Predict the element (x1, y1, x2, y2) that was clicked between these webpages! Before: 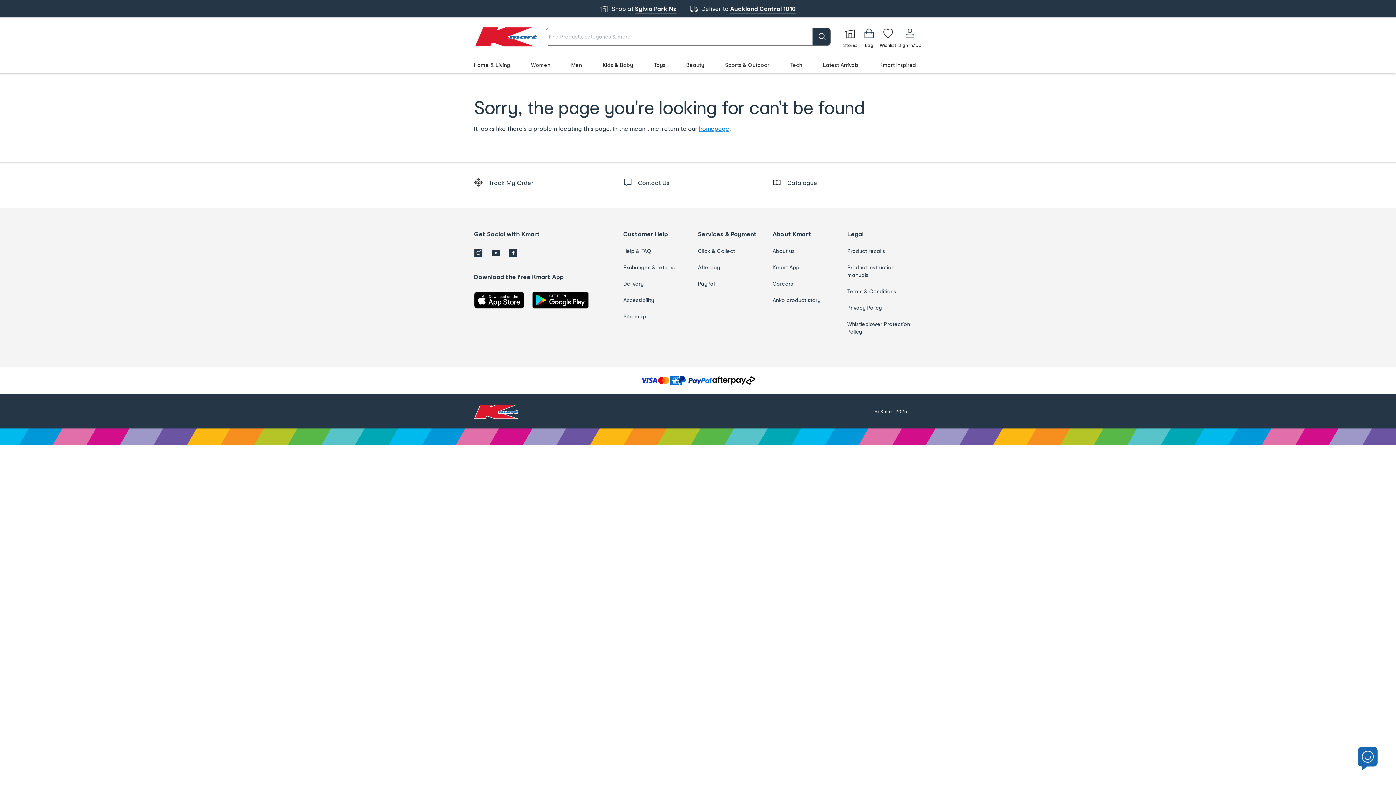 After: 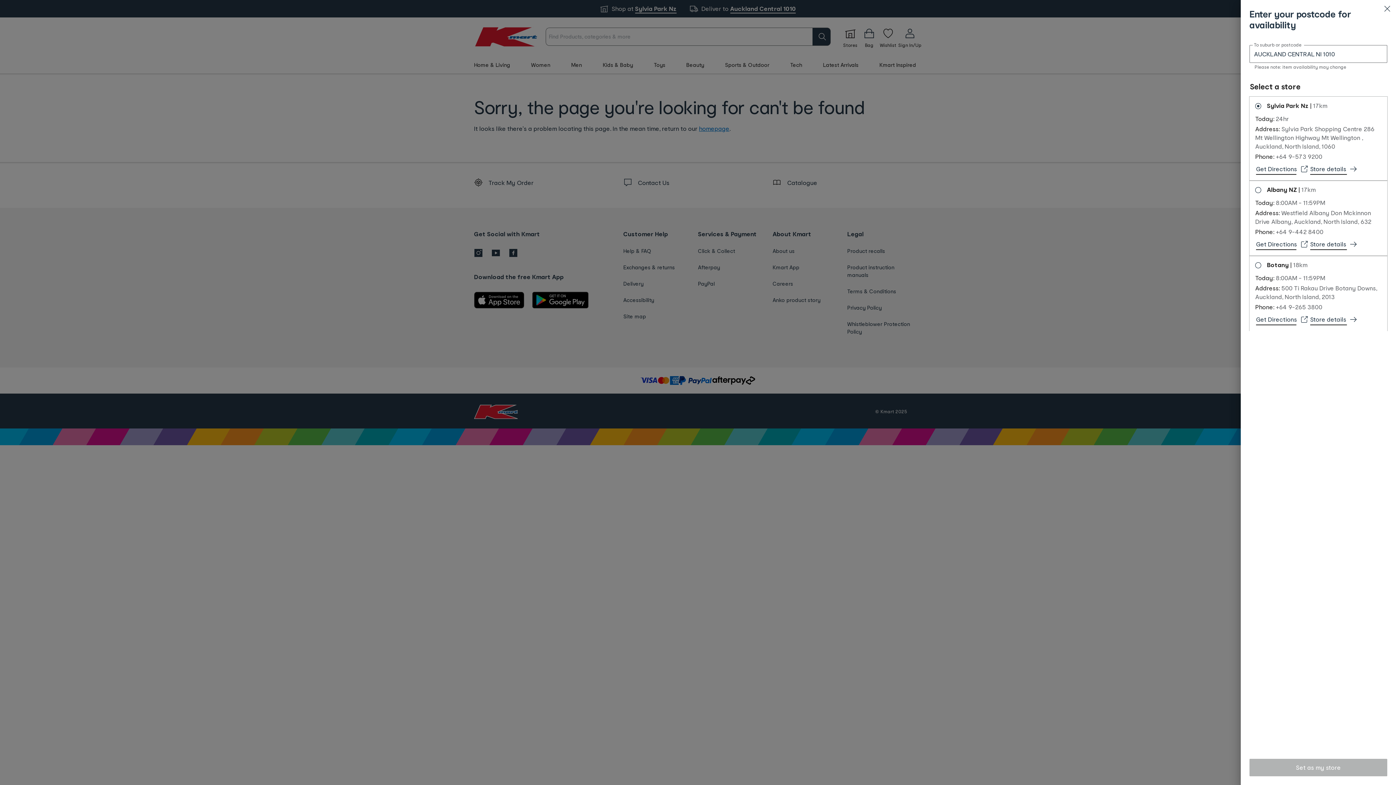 Action: bbox: (593, 0, 683, 17) label: Shop at
Sylvia Park Nz